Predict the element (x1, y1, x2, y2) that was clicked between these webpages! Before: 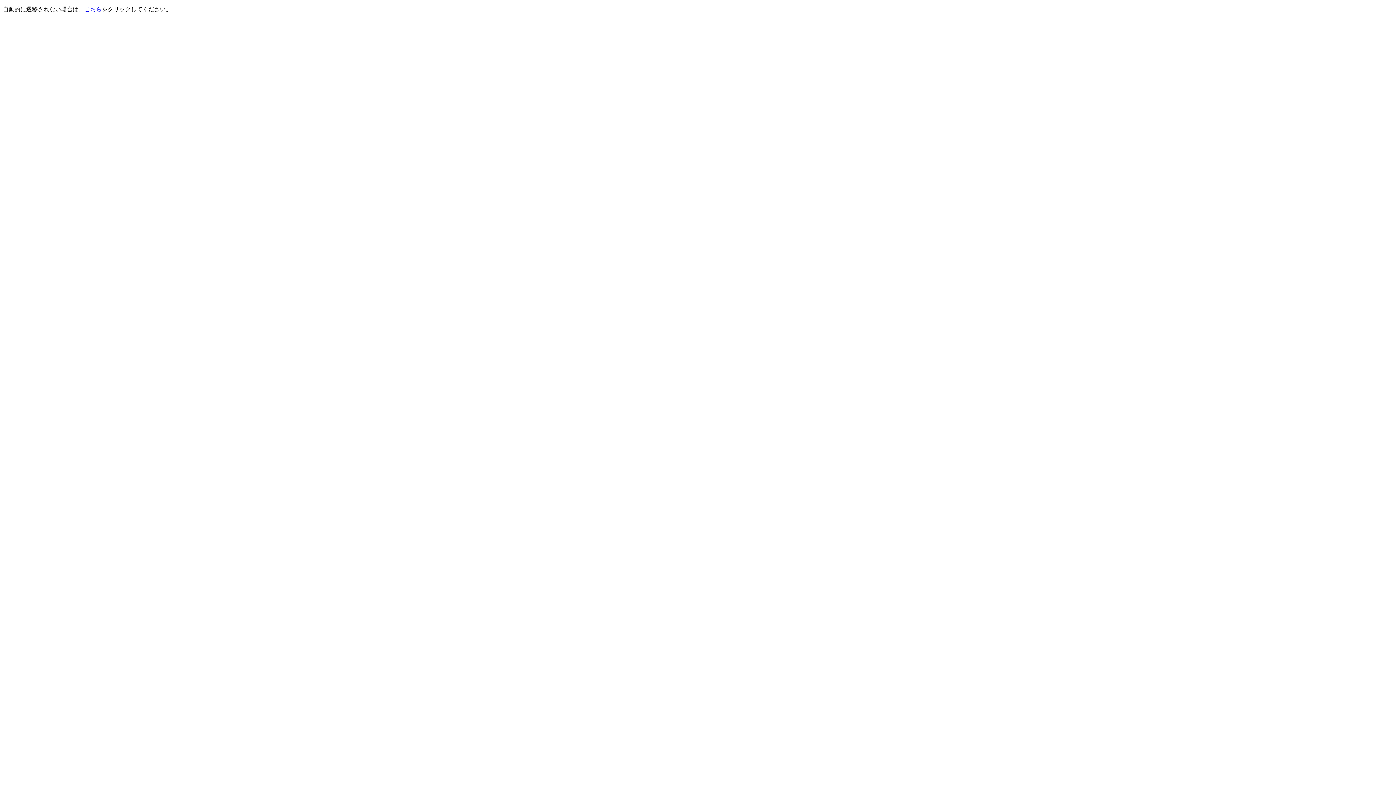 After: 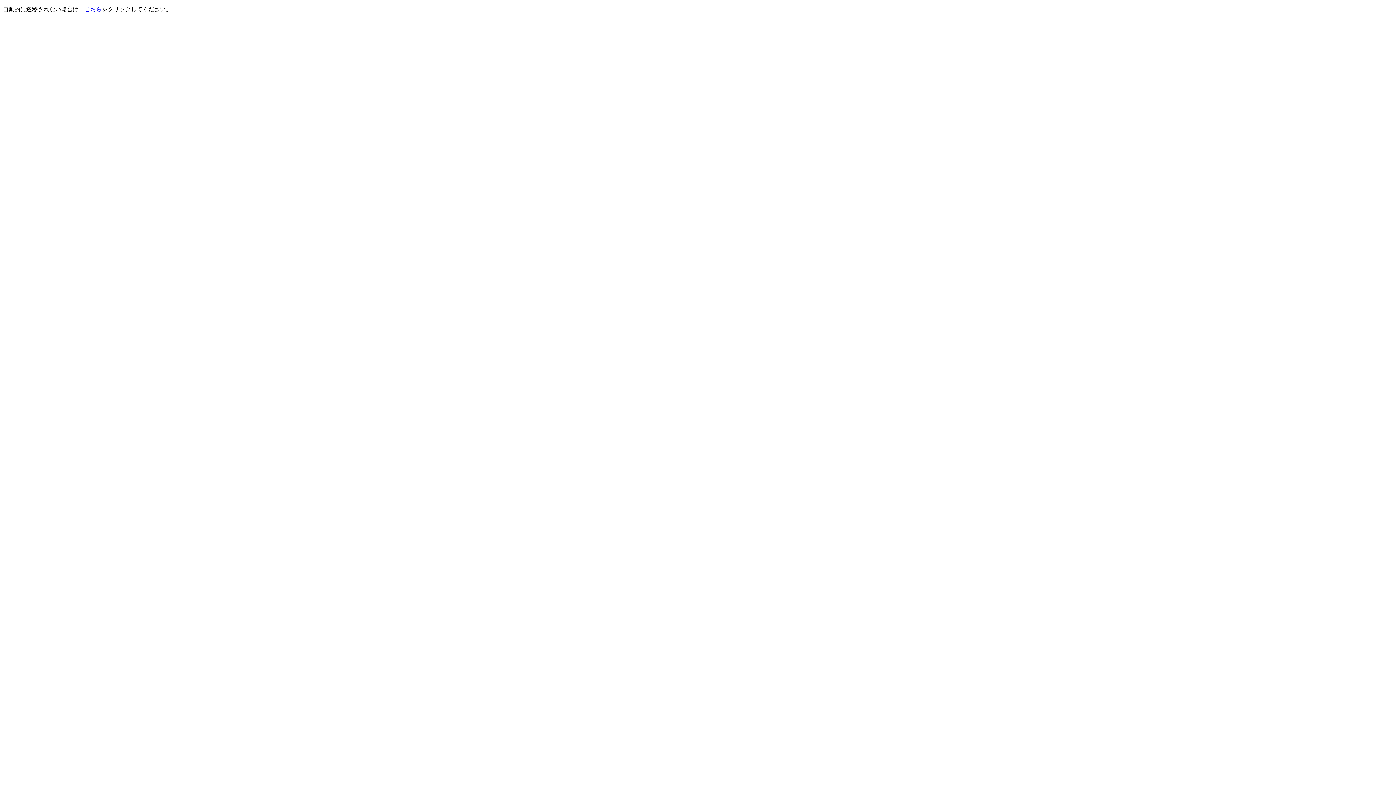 Action: label: こちら bbox: (84, 6, 101, 12)